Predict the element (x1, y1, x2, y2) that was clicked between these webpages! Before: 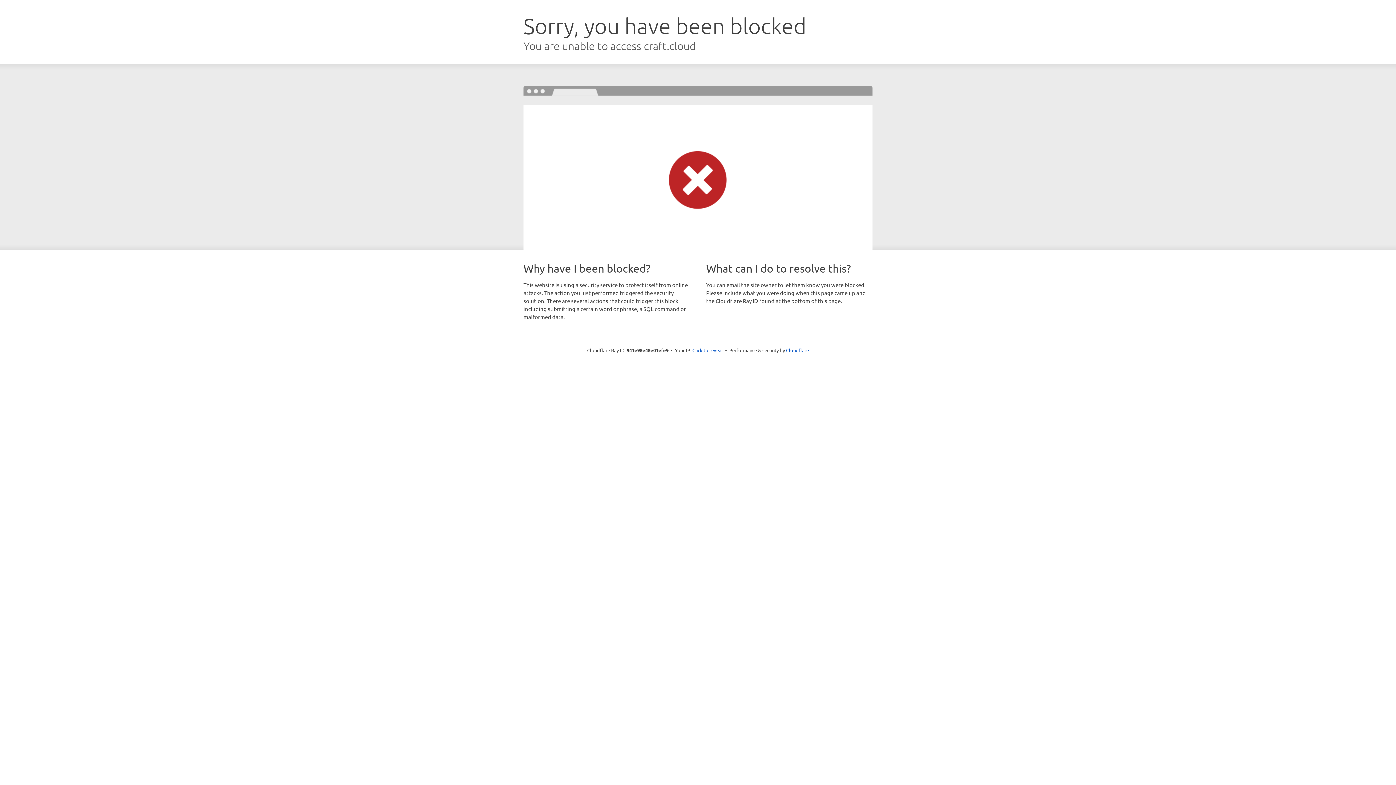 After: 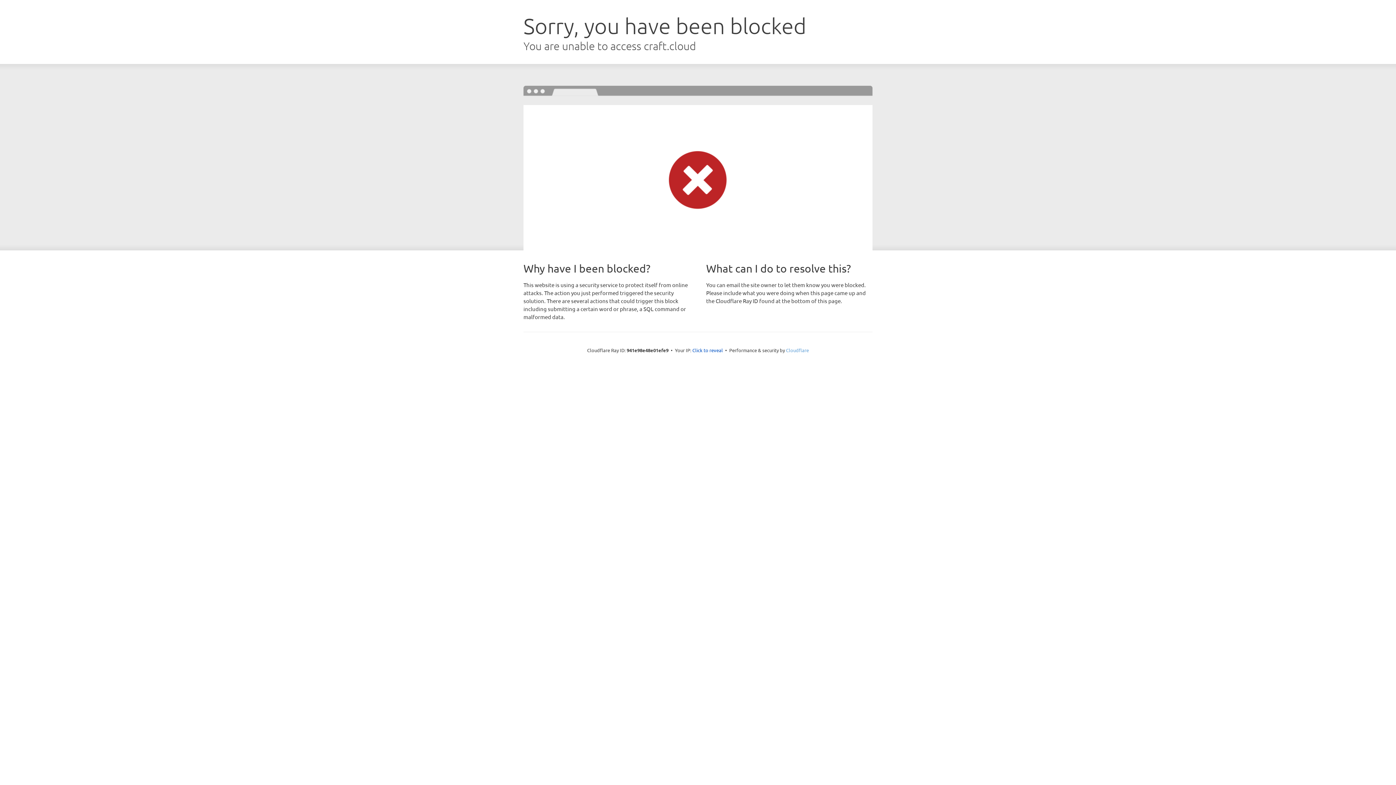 Action: bbox: (786, 347, 809, 353) label: Cloudflare